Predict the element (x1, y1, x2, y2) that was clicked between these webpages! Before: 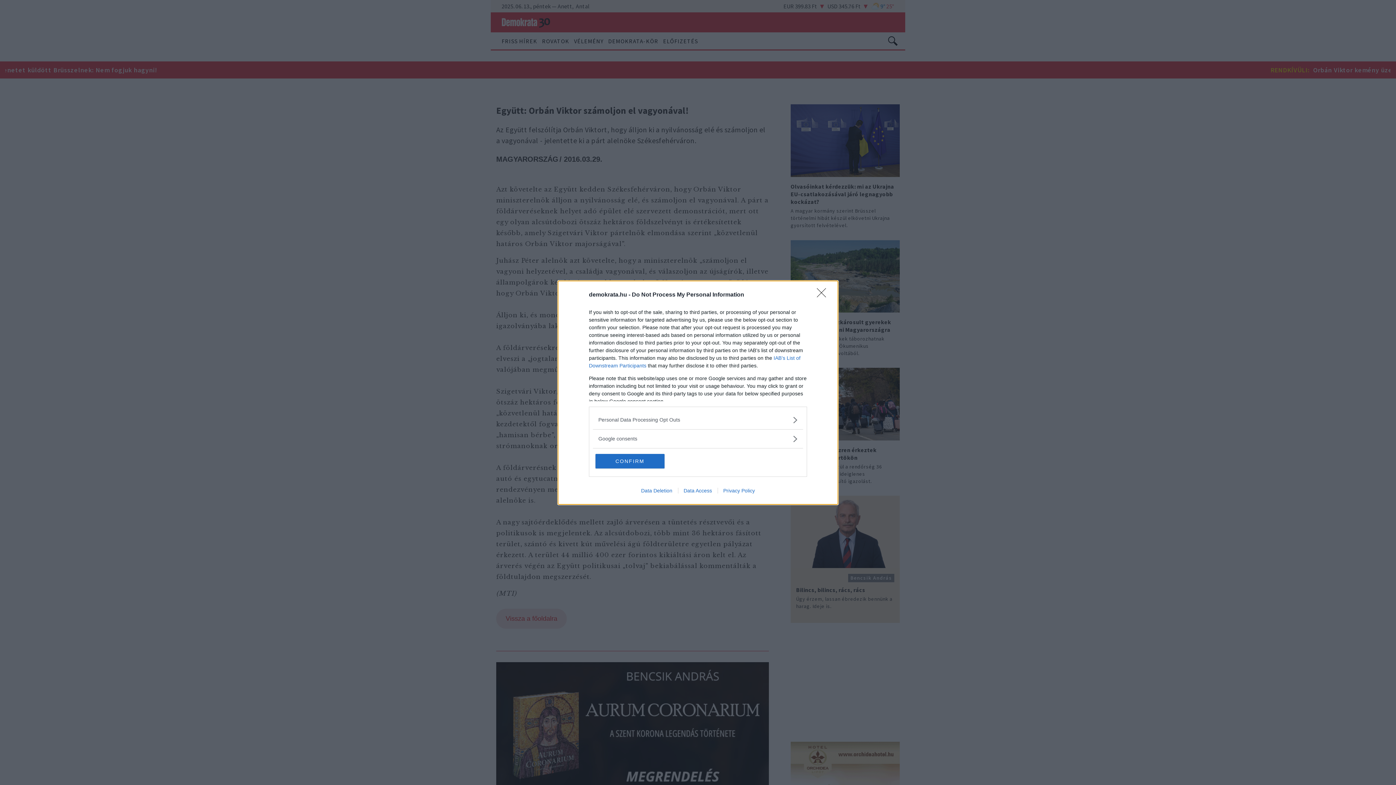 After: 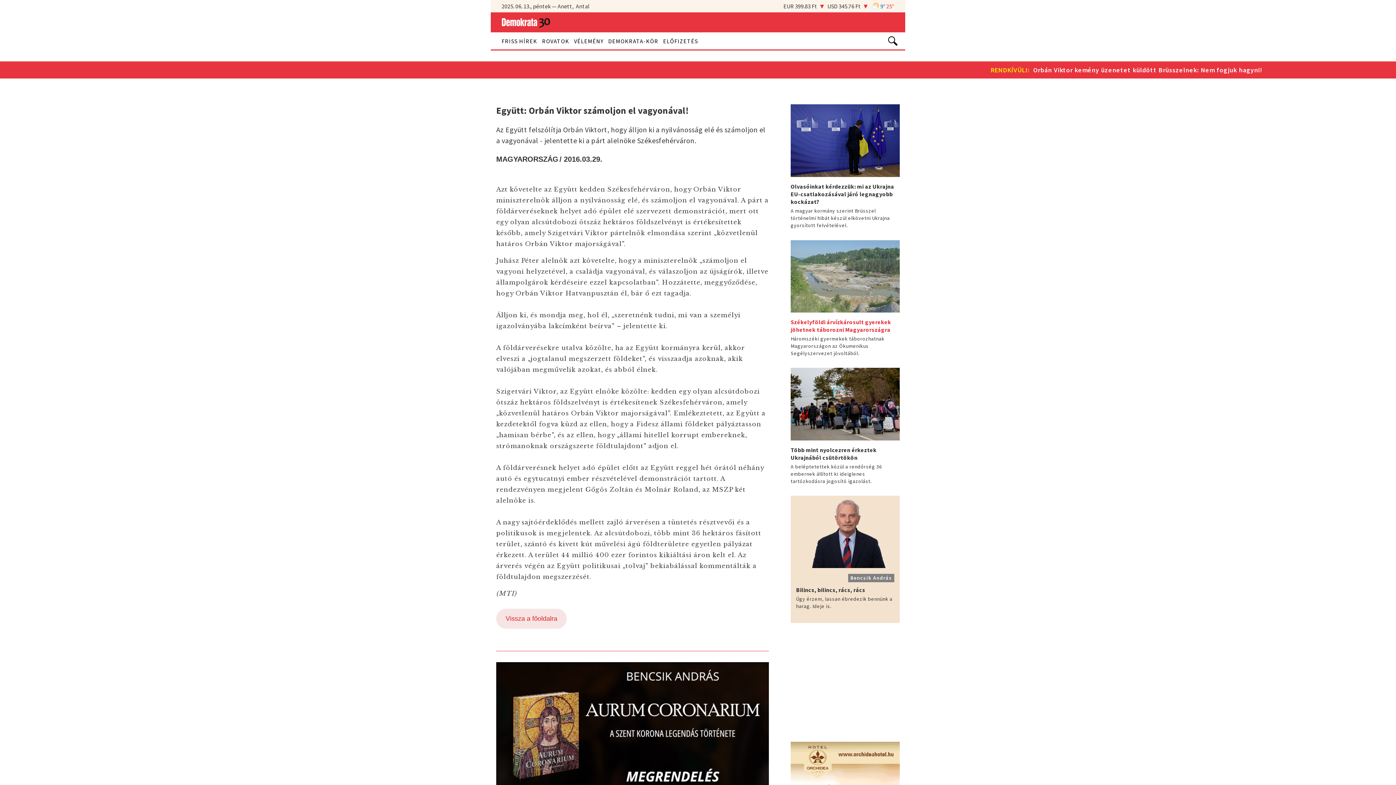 Action: bbox: (817, 288, 830, 302) label: Close